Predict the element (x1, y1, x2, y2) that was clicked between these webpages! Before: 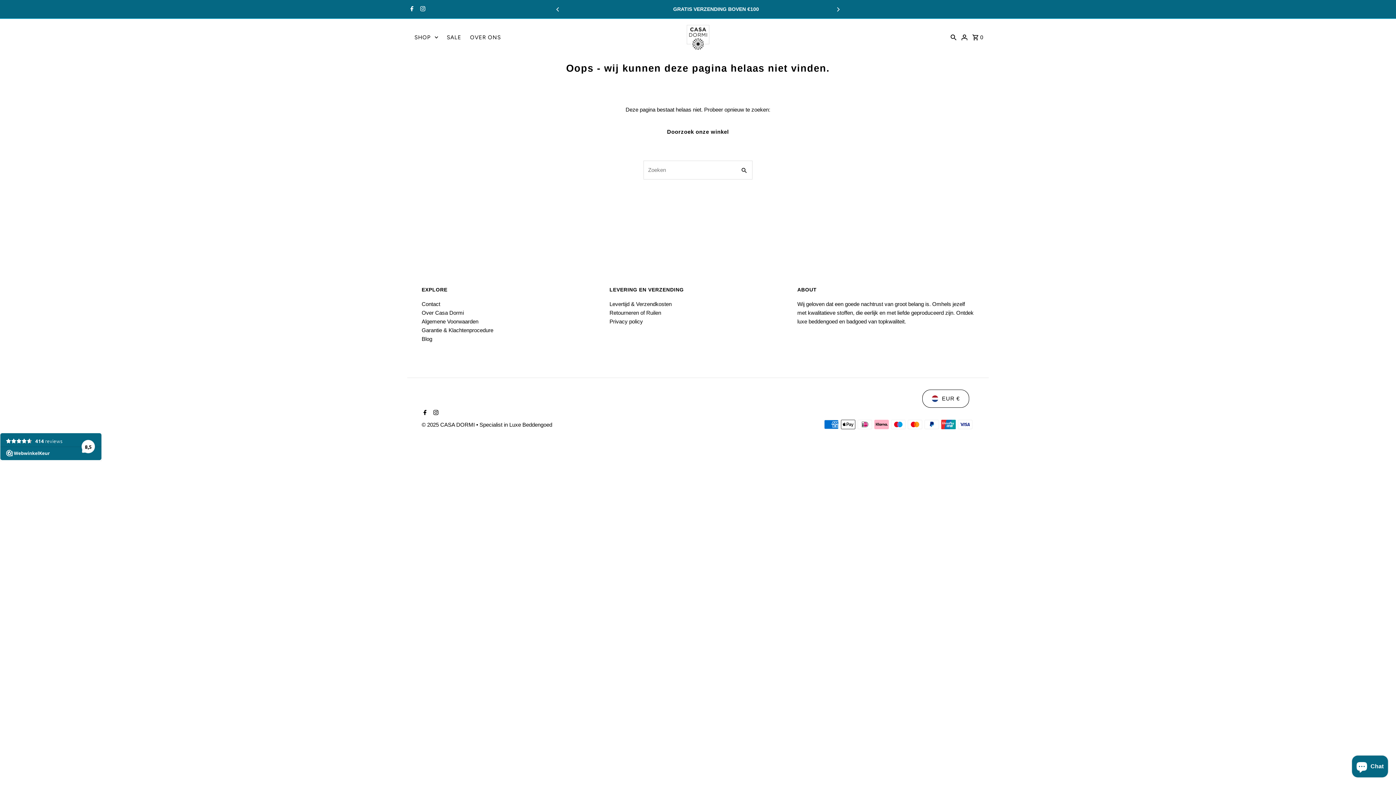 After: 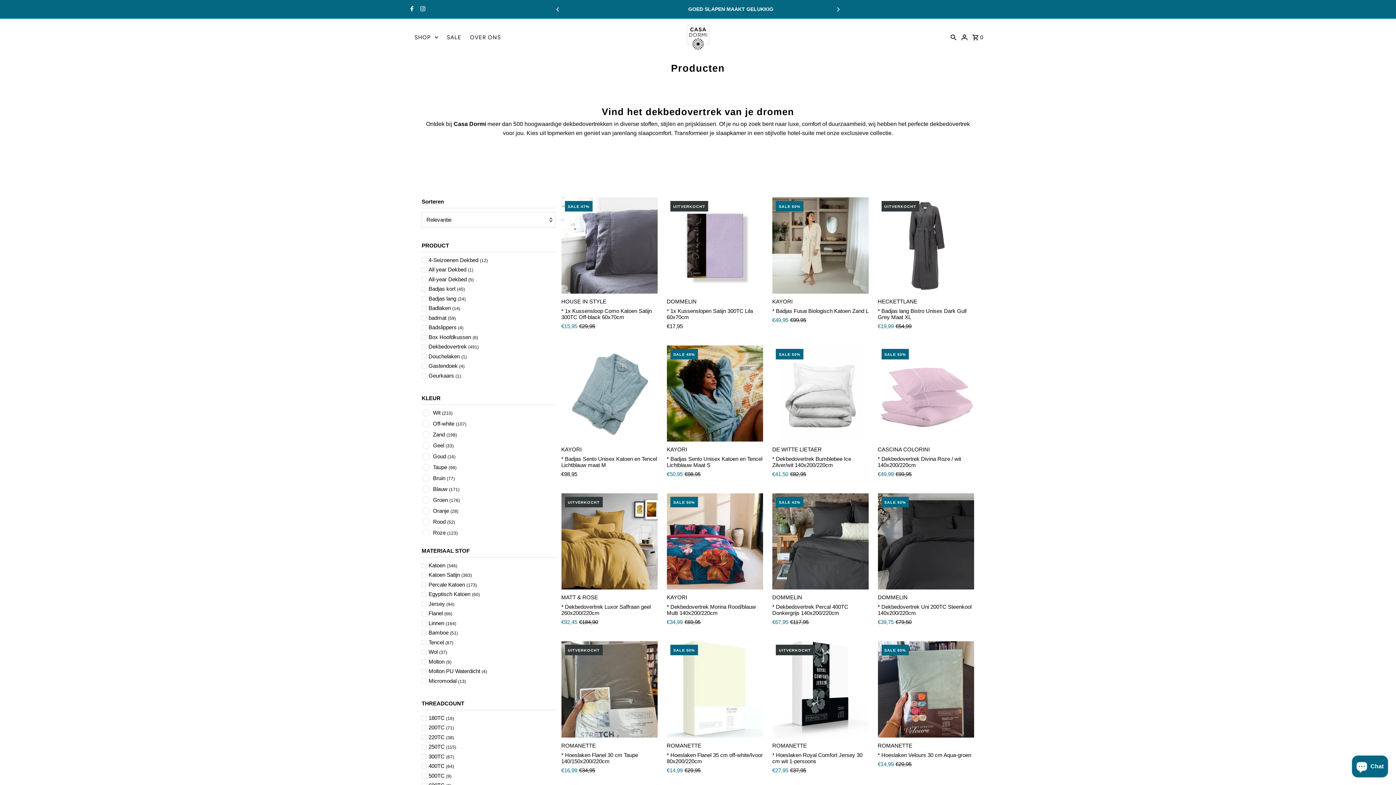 Action: label: SHOP bbox: (410, 29, 441, 45)